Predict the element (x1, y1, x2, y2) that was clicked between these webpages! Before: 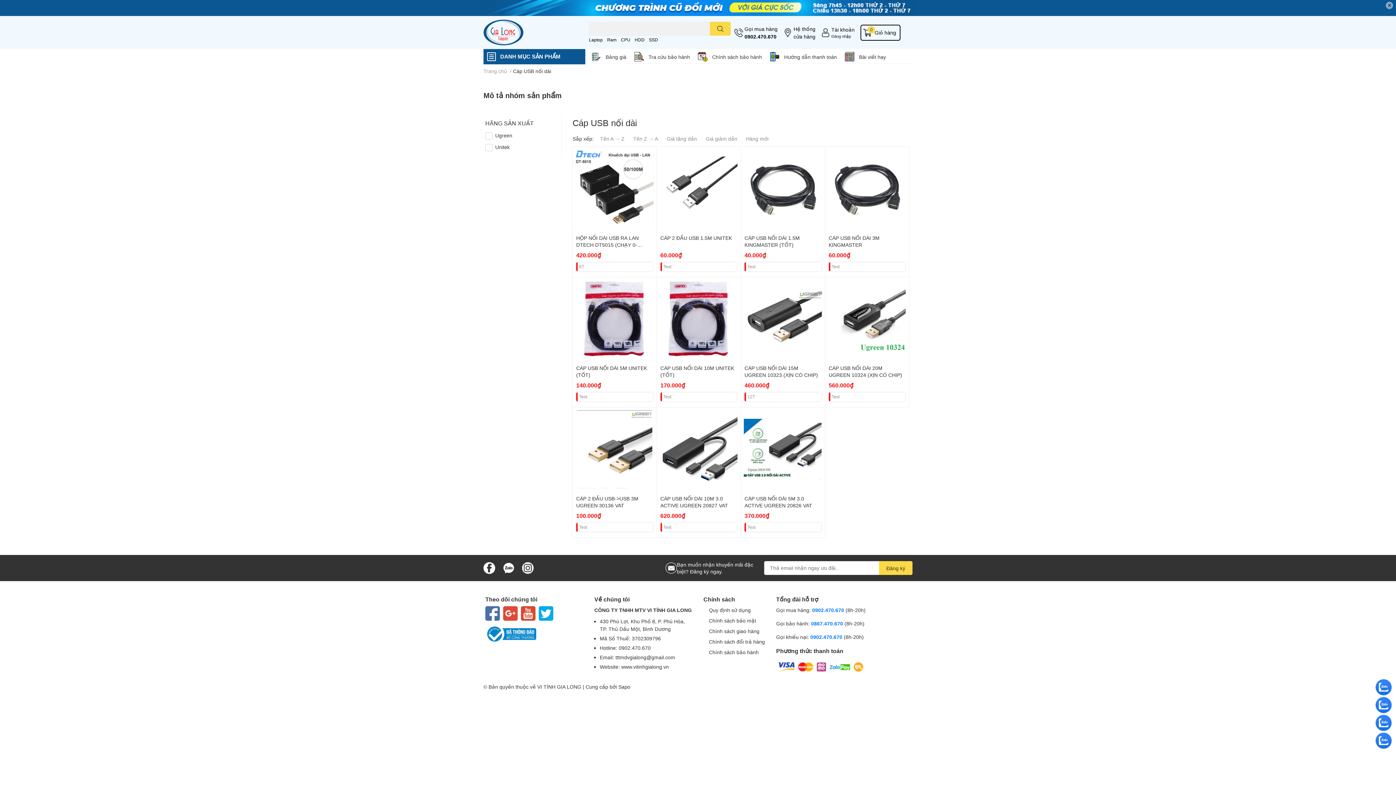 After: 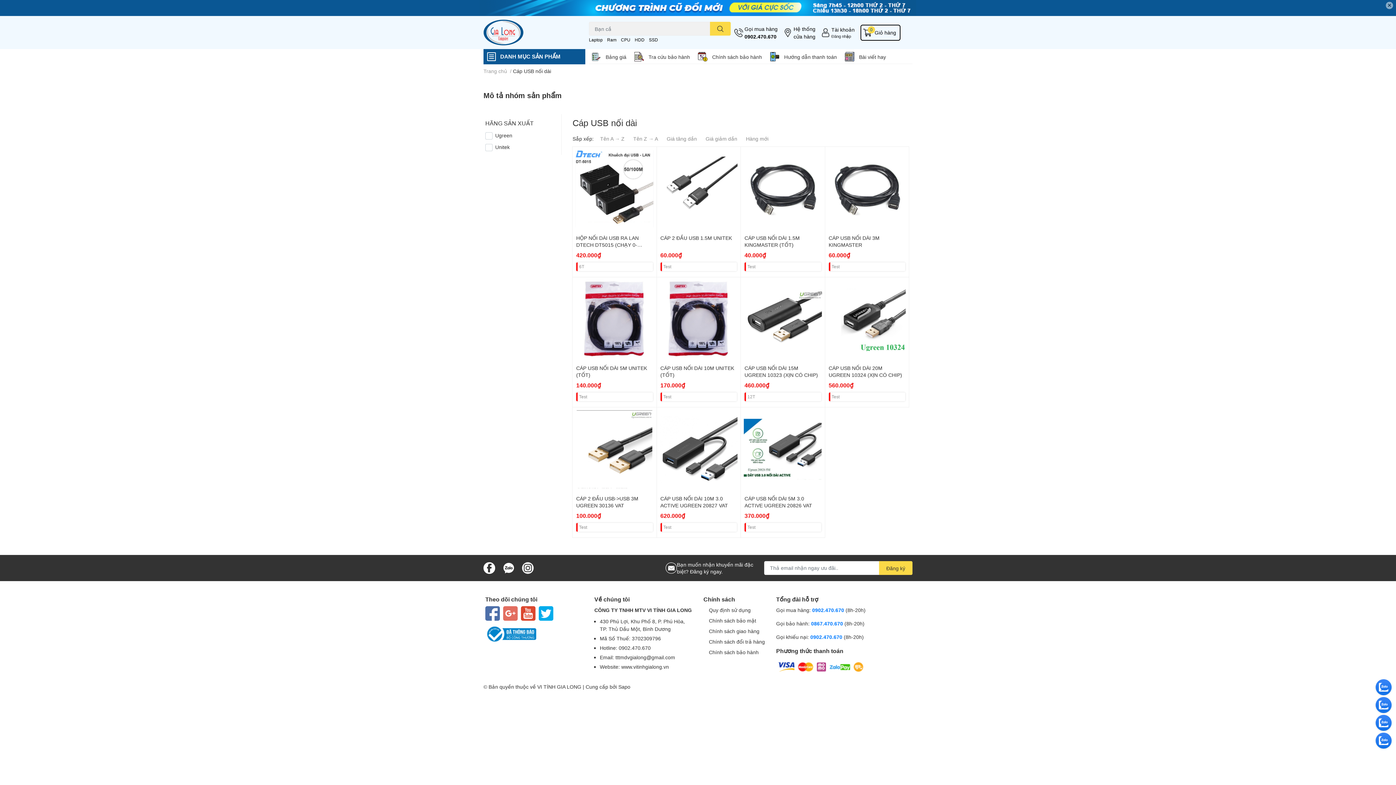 Action: label:   bbox: (503, 609, 521, 616)